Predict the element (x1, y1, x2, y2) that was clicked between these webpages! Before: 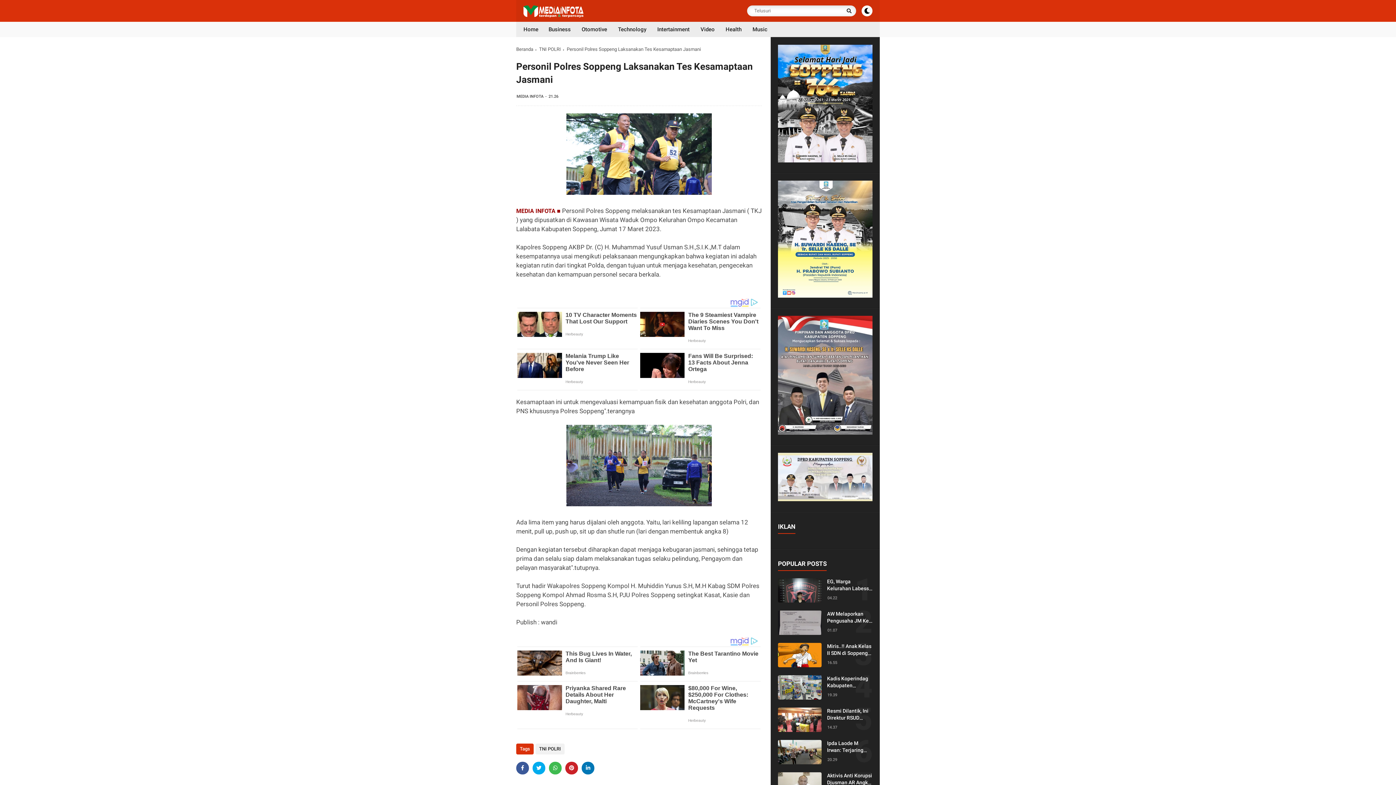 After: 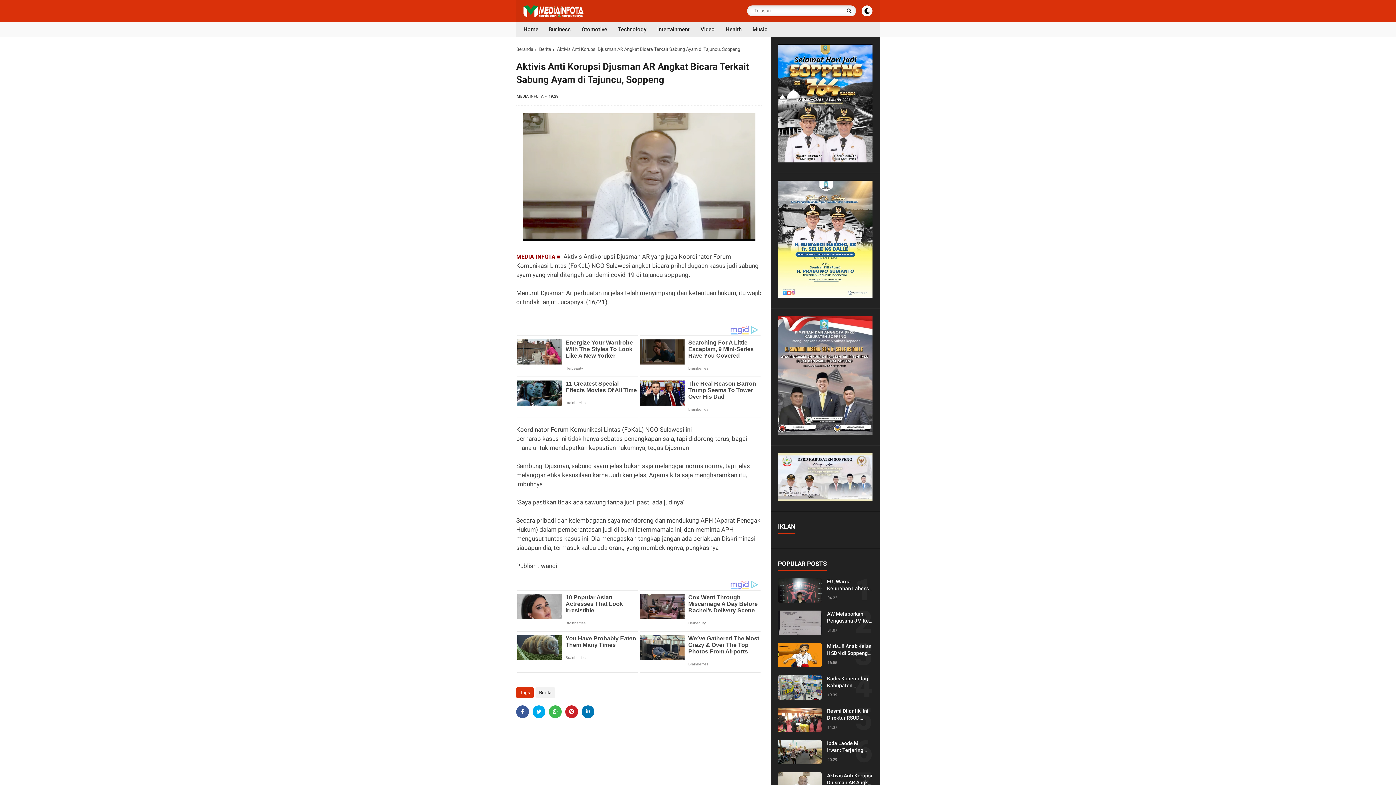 Action: bbox: (827, 772, 872, 786) label: Aktivis Anti Korupsi Djusman AR Angkat Bicara Terkait Sabung Ayam di Tajuncu, Soppeng